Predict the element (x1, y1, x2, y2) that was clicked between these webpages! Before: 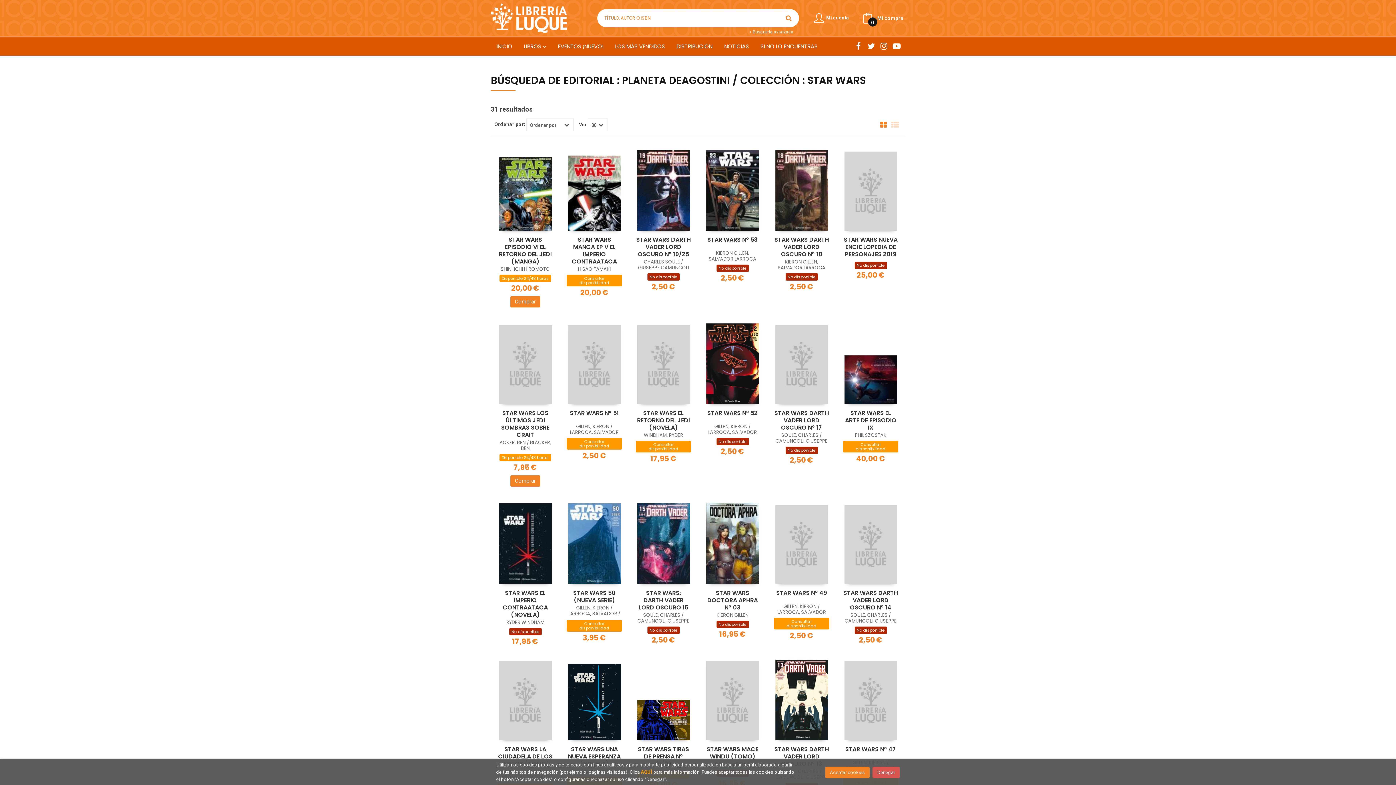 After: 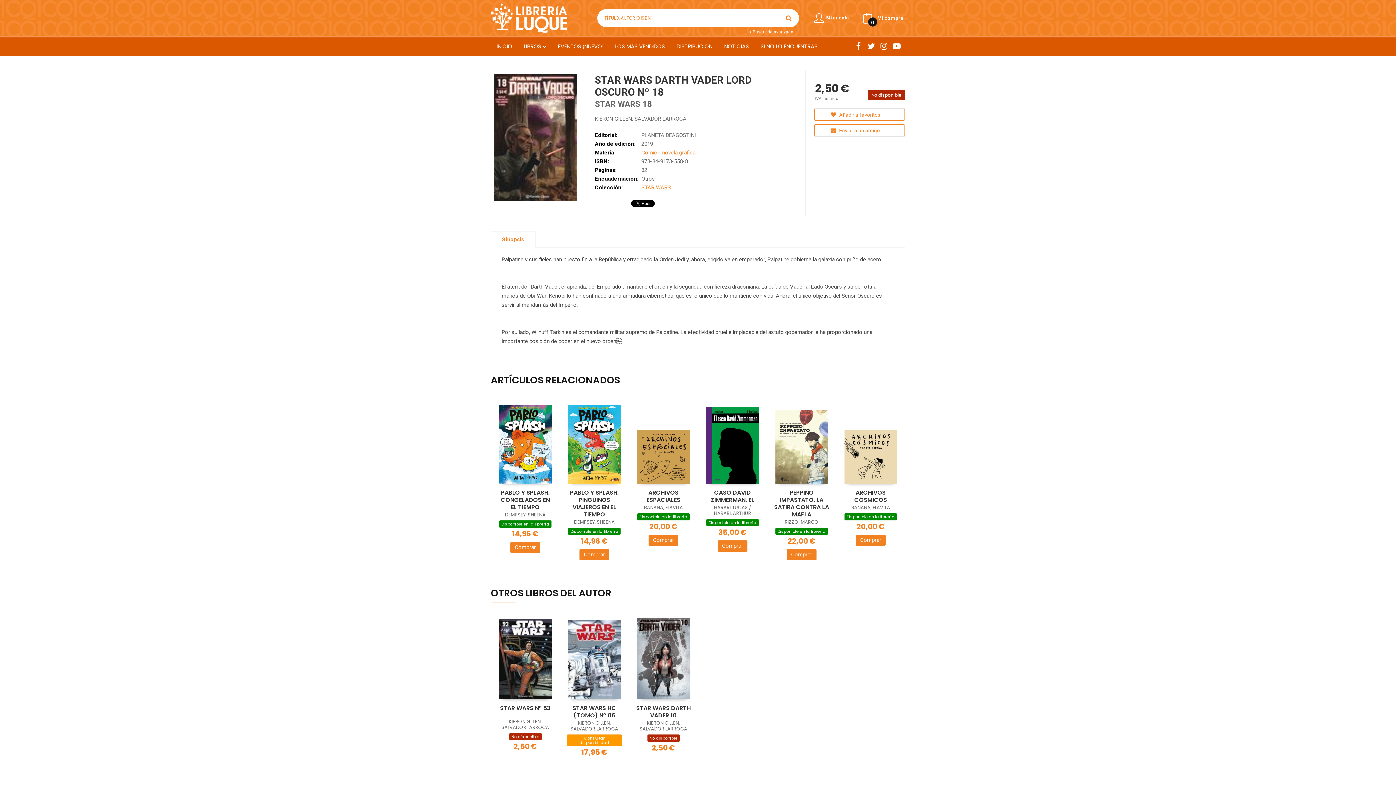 Action: bbox: (775, 150, 828, 230)